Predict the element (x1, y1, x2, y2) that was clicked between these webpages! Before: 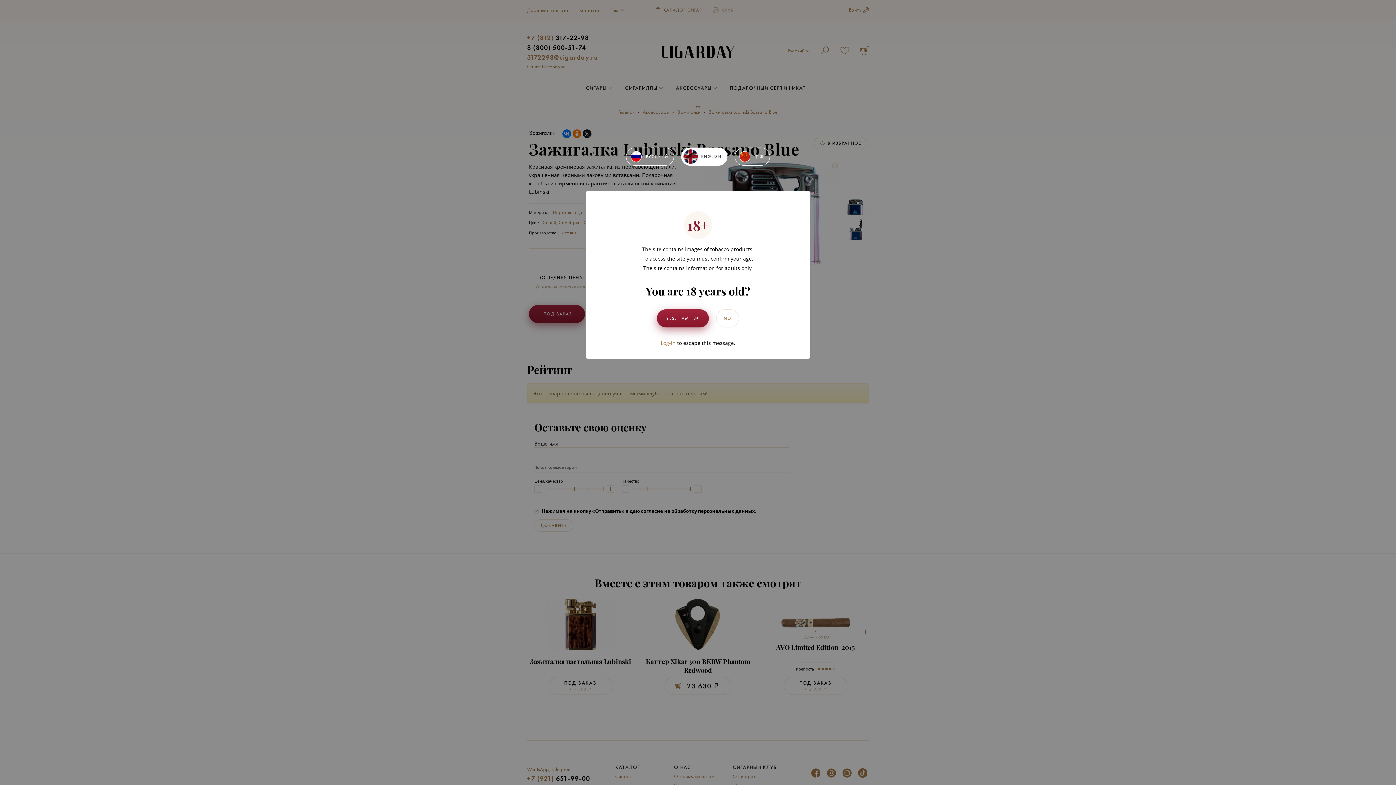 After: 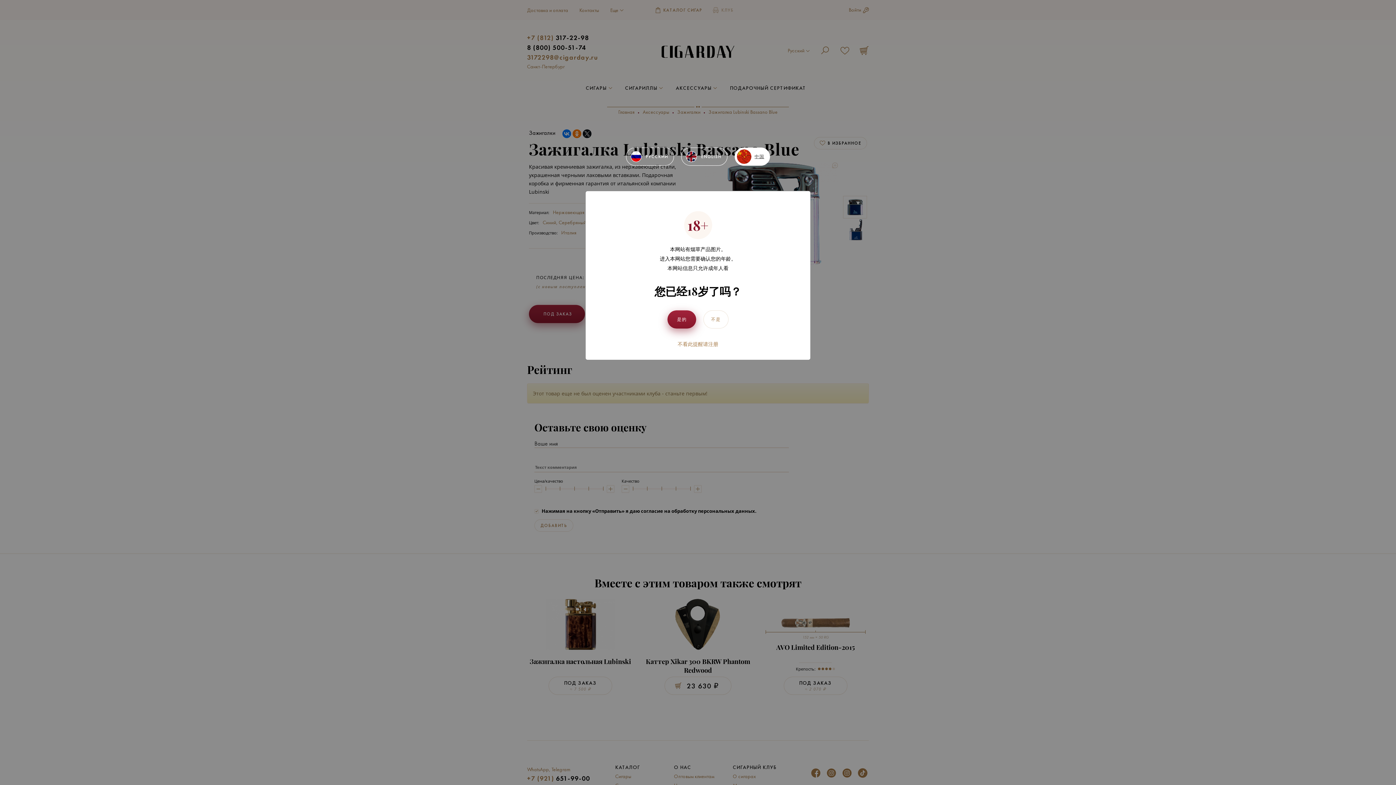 Action: label: 中国 bbox: (734, 147, 770, 165)